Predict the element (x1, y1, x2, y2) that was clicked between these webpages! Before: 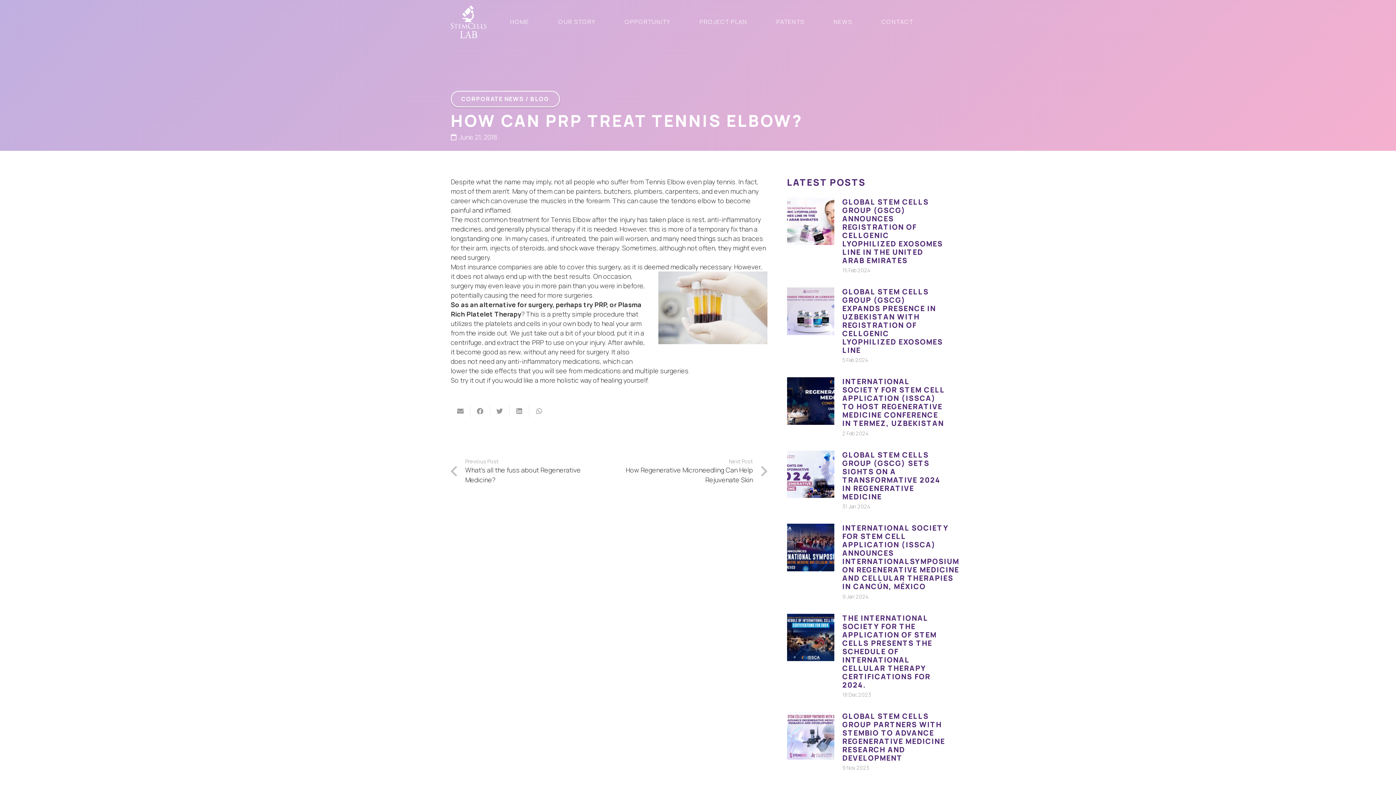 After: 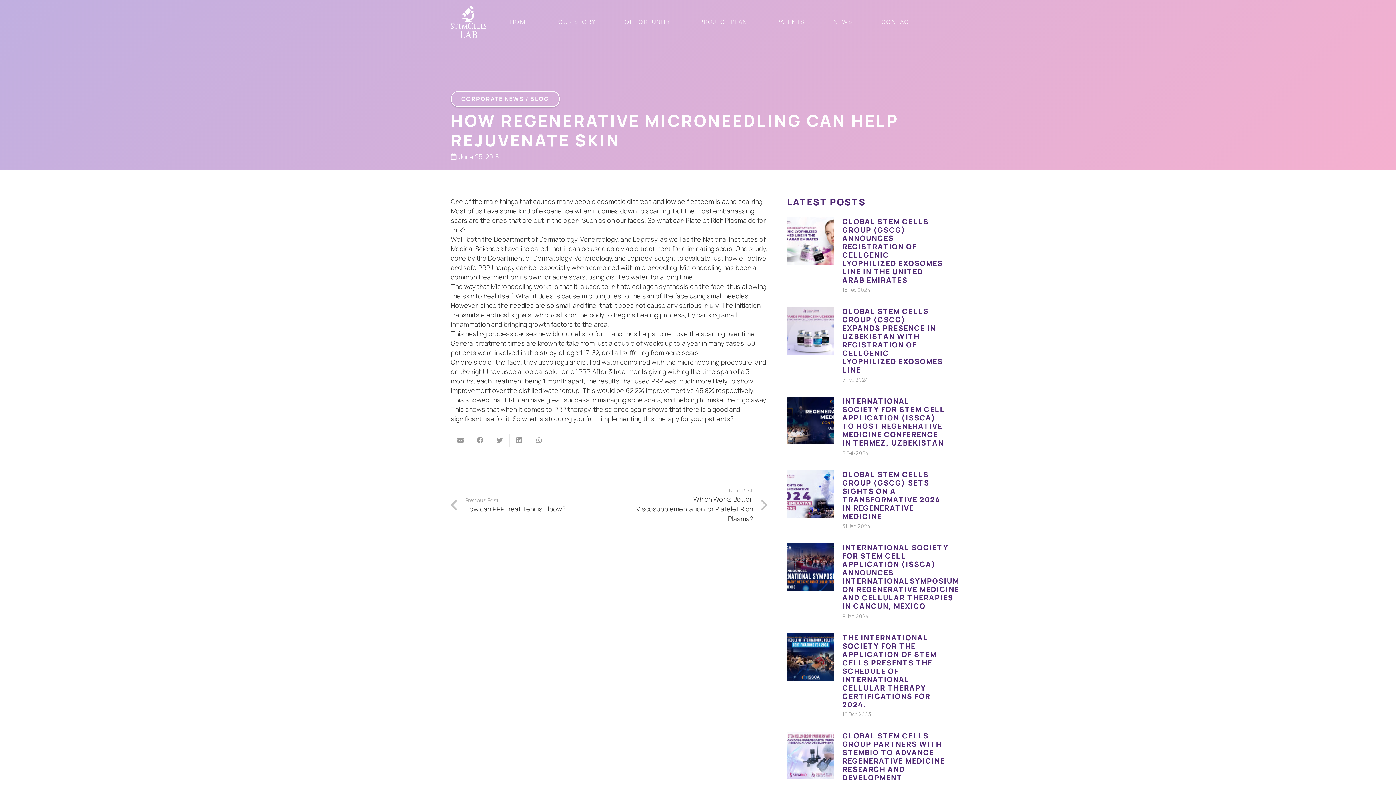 Action: label: Next Post
How Regenerative Microneedling Can Help Rejuvenate Skin bbox: (609, 457, 767, 485)